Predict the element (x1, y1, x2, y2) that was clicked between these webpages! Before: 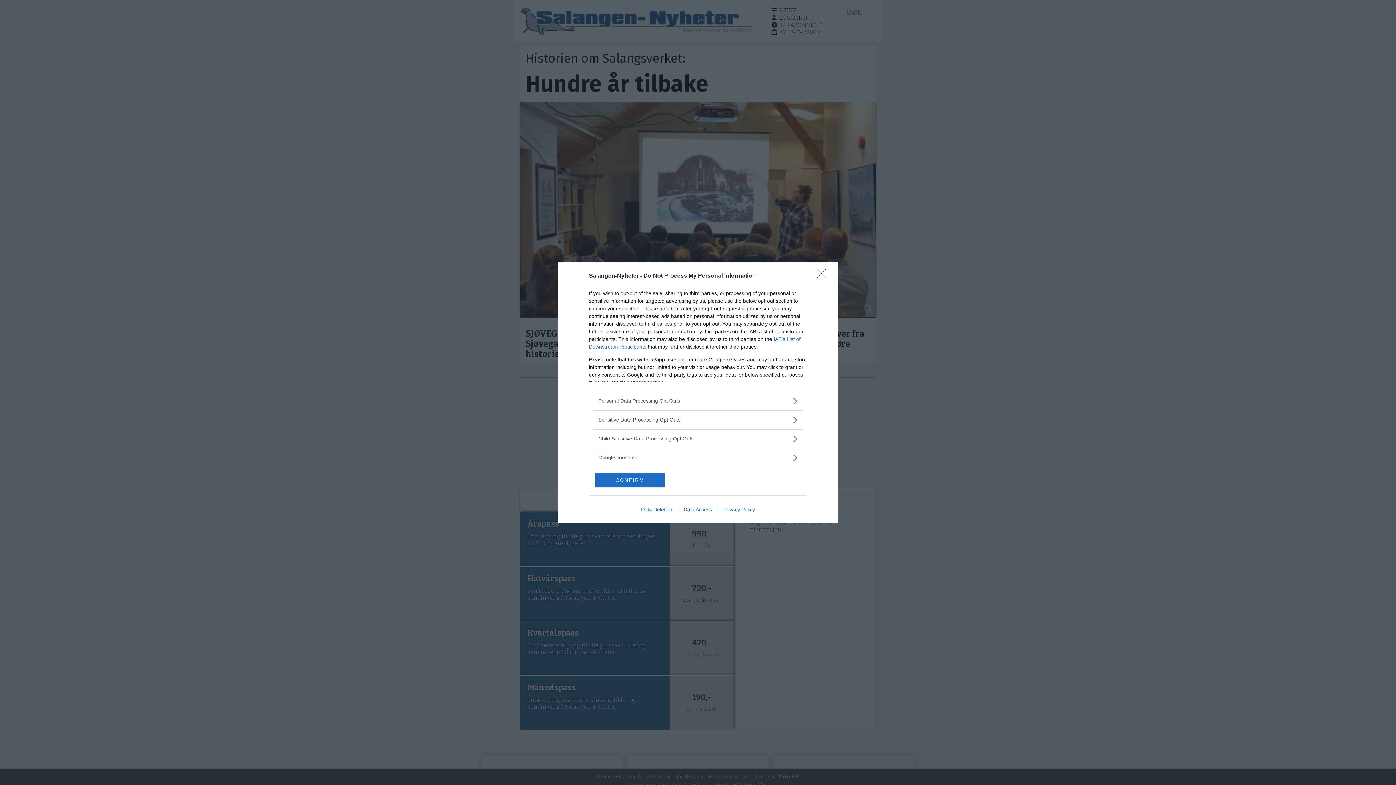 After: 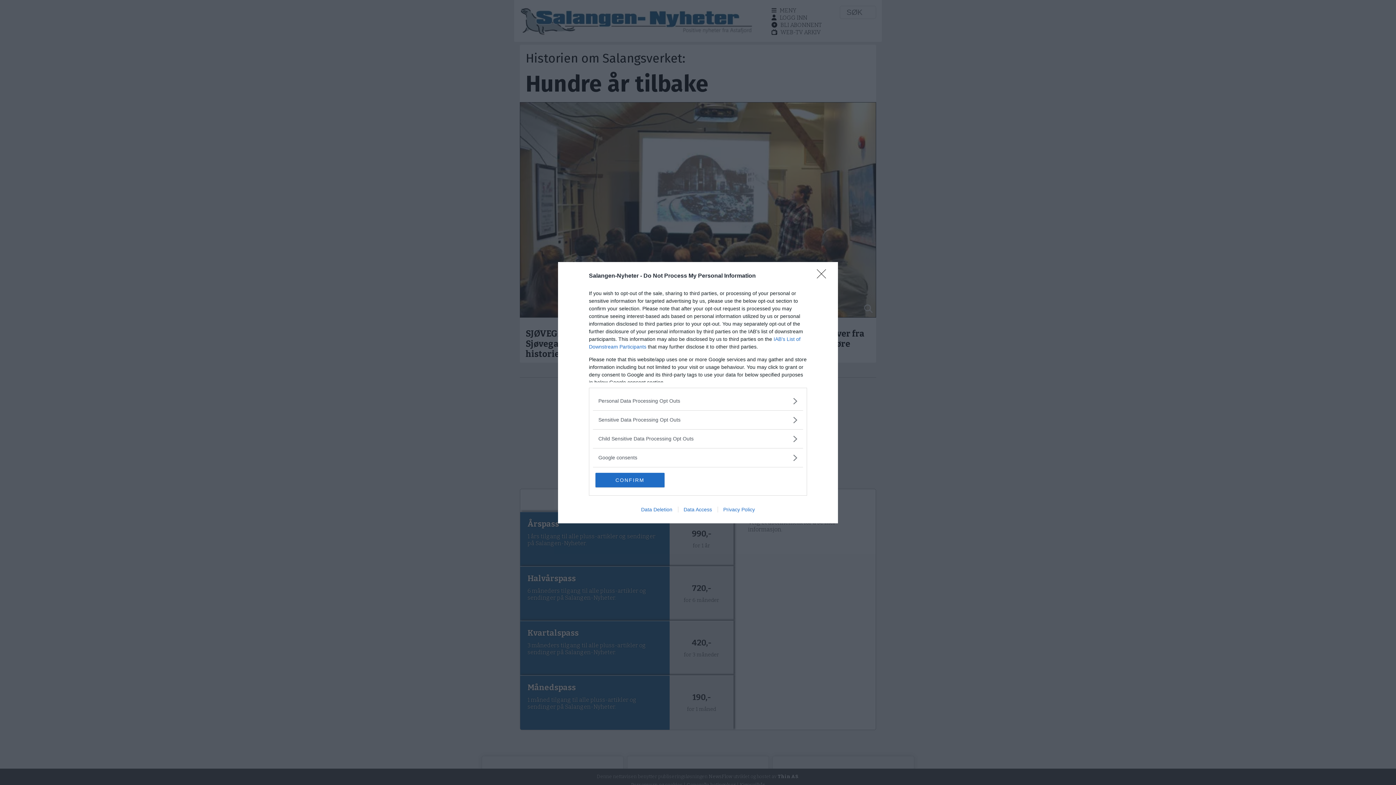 Action: label: Privacy Policy bbox: (717, 506, 760, 512)